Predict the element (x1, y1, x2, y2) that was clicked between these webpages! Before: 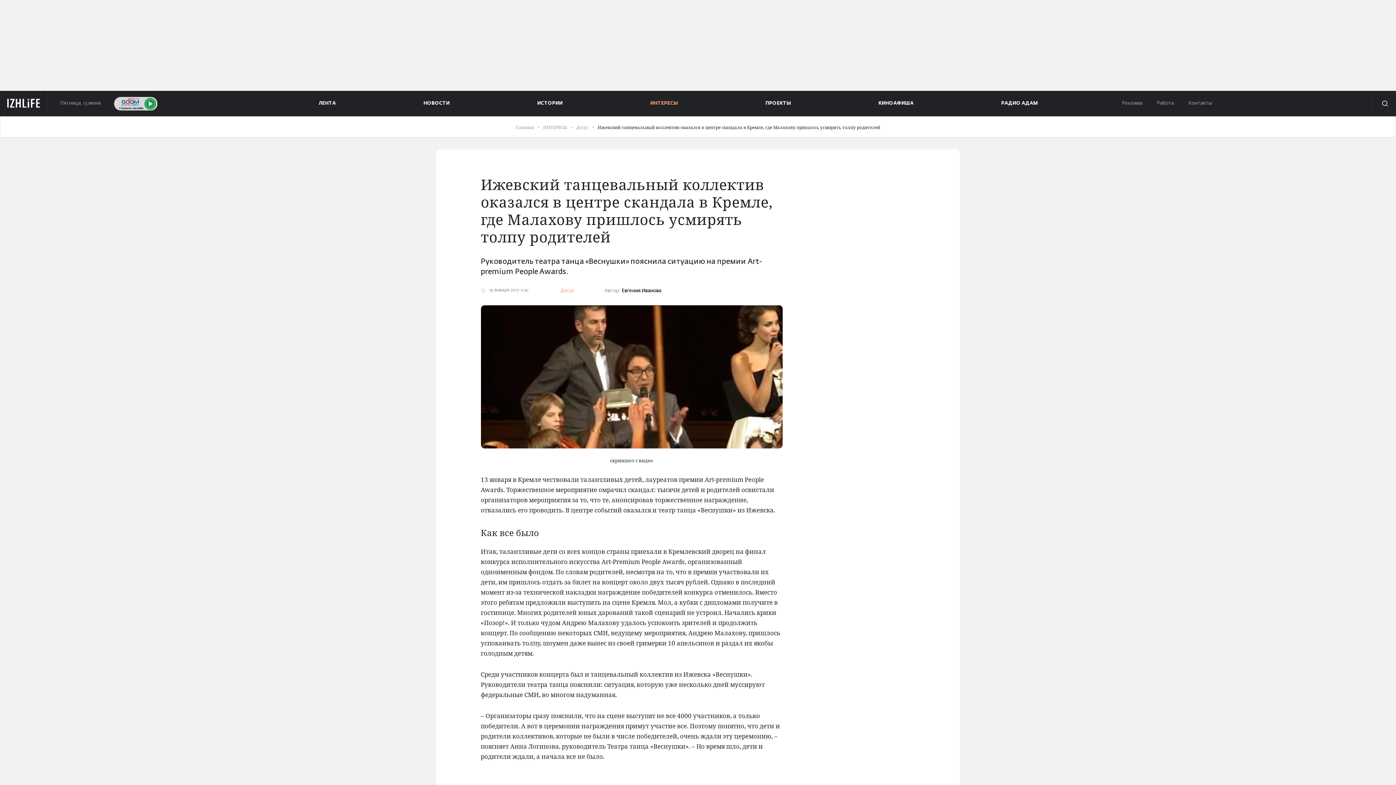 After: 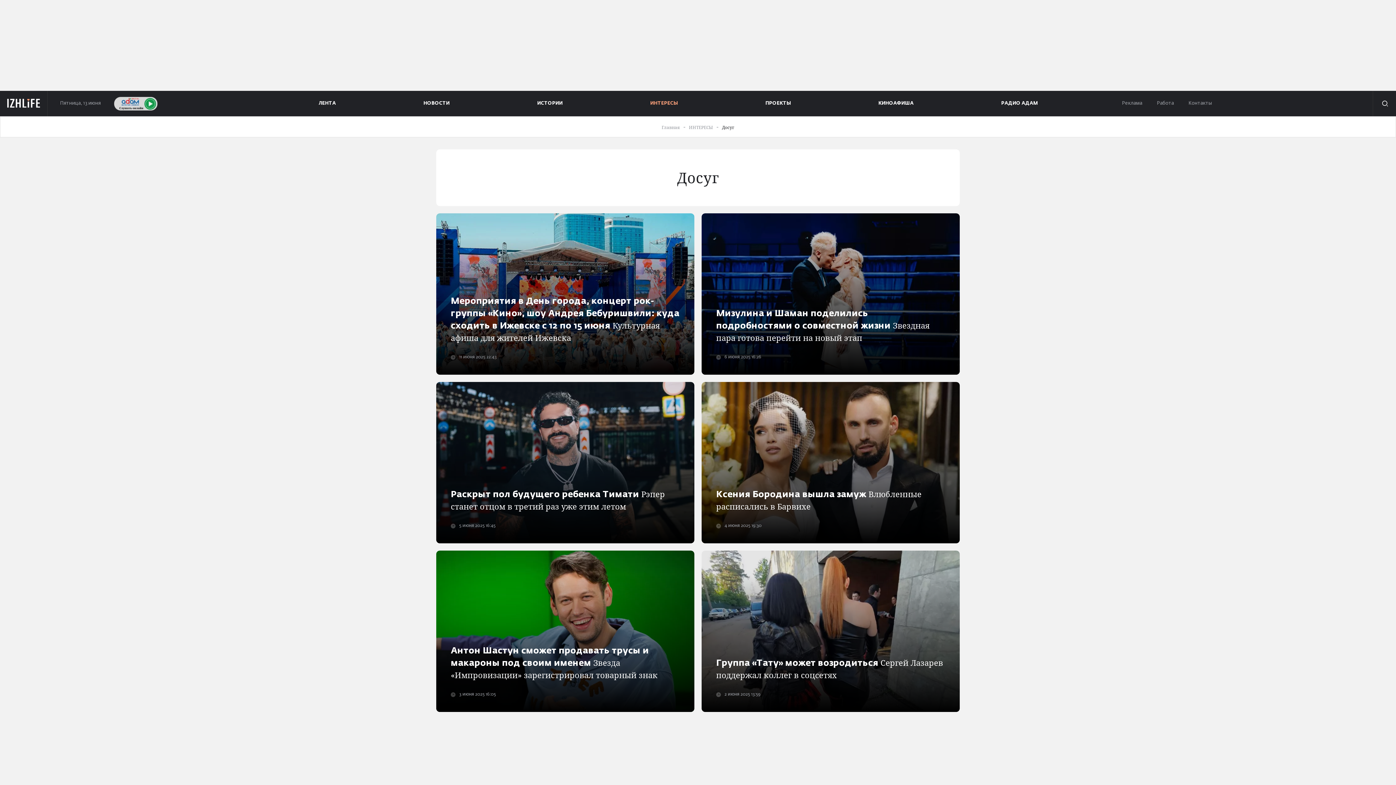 Action: bbox: (560, 288, 574, 294) label: Досуг